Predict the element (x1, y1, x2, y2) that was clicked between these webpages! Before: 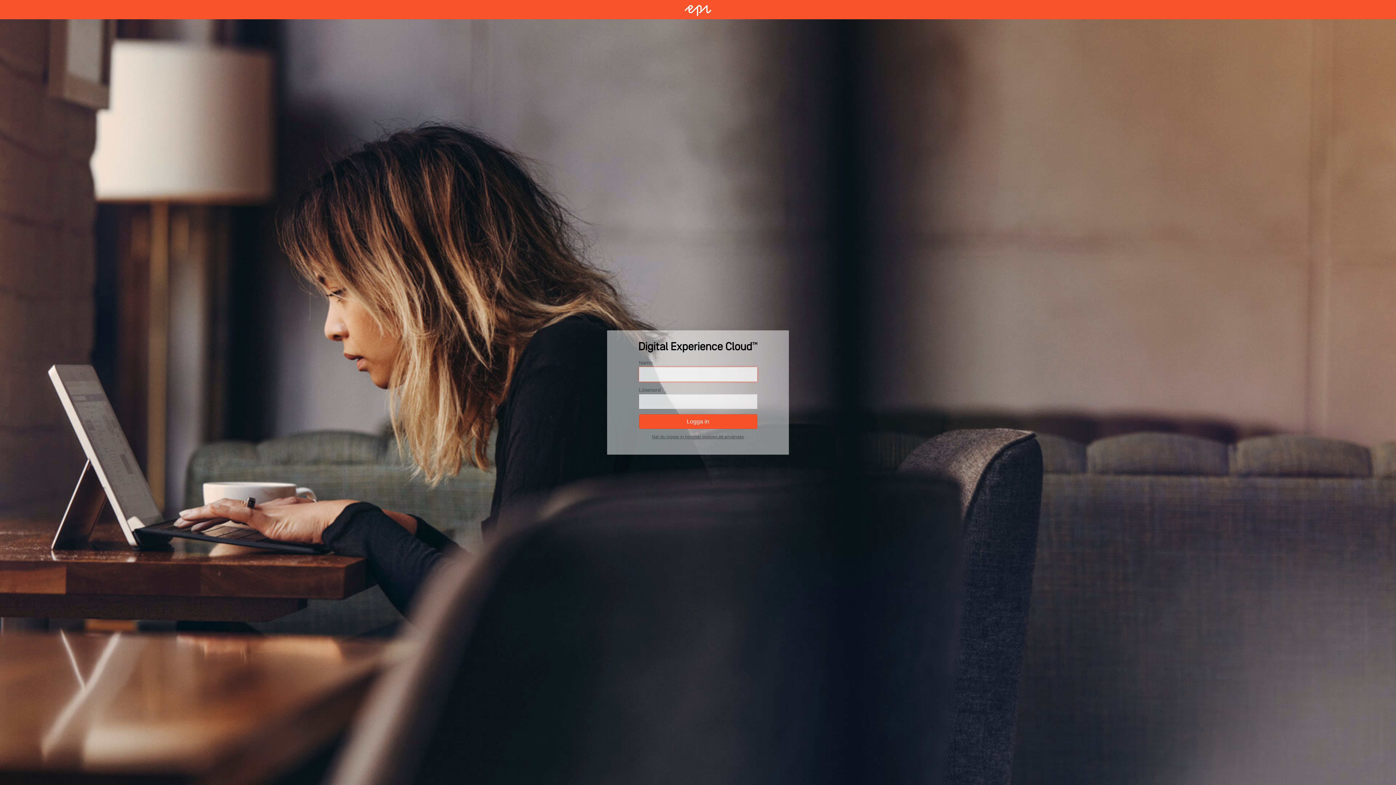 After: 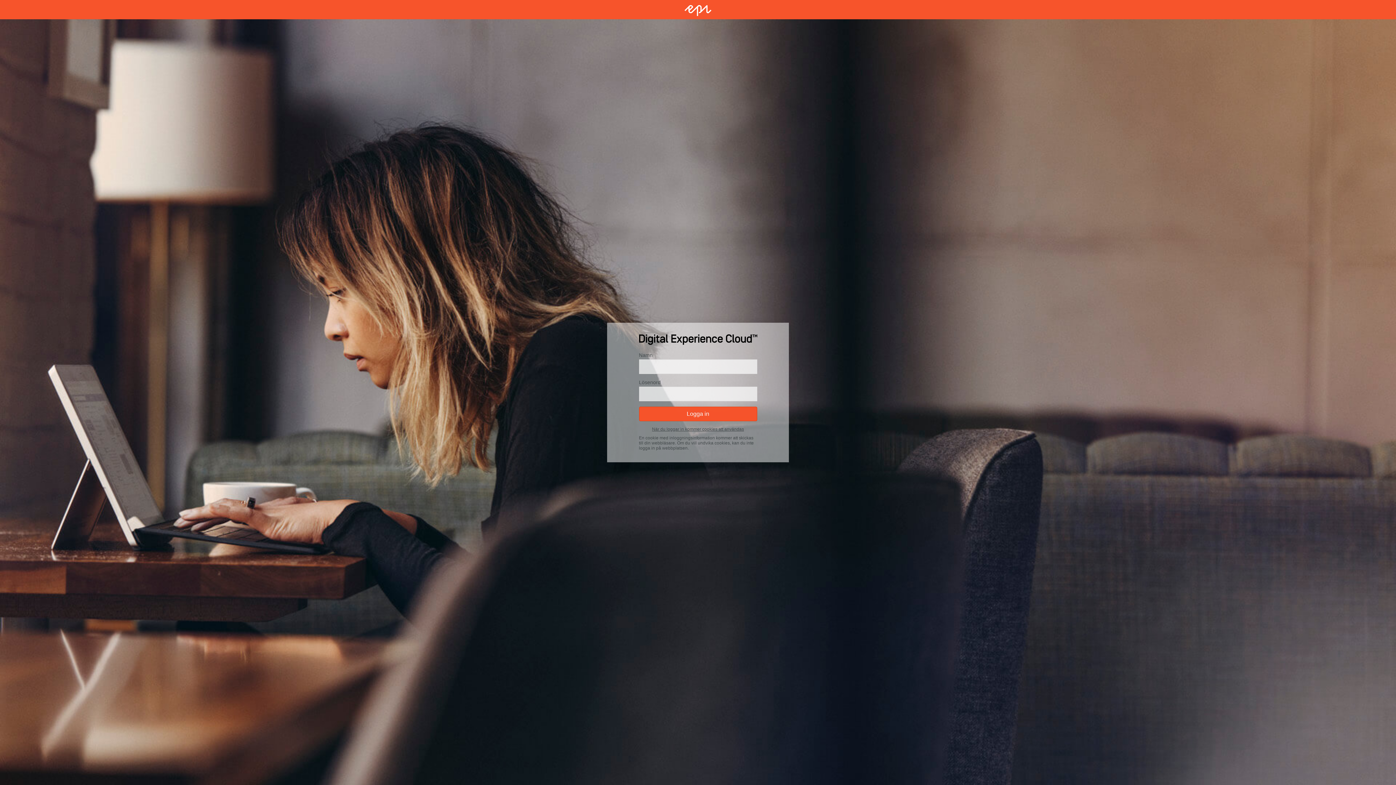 Action: bbox: (652, 434, 744, 439) label: När du loggar in kommer cookies att användas